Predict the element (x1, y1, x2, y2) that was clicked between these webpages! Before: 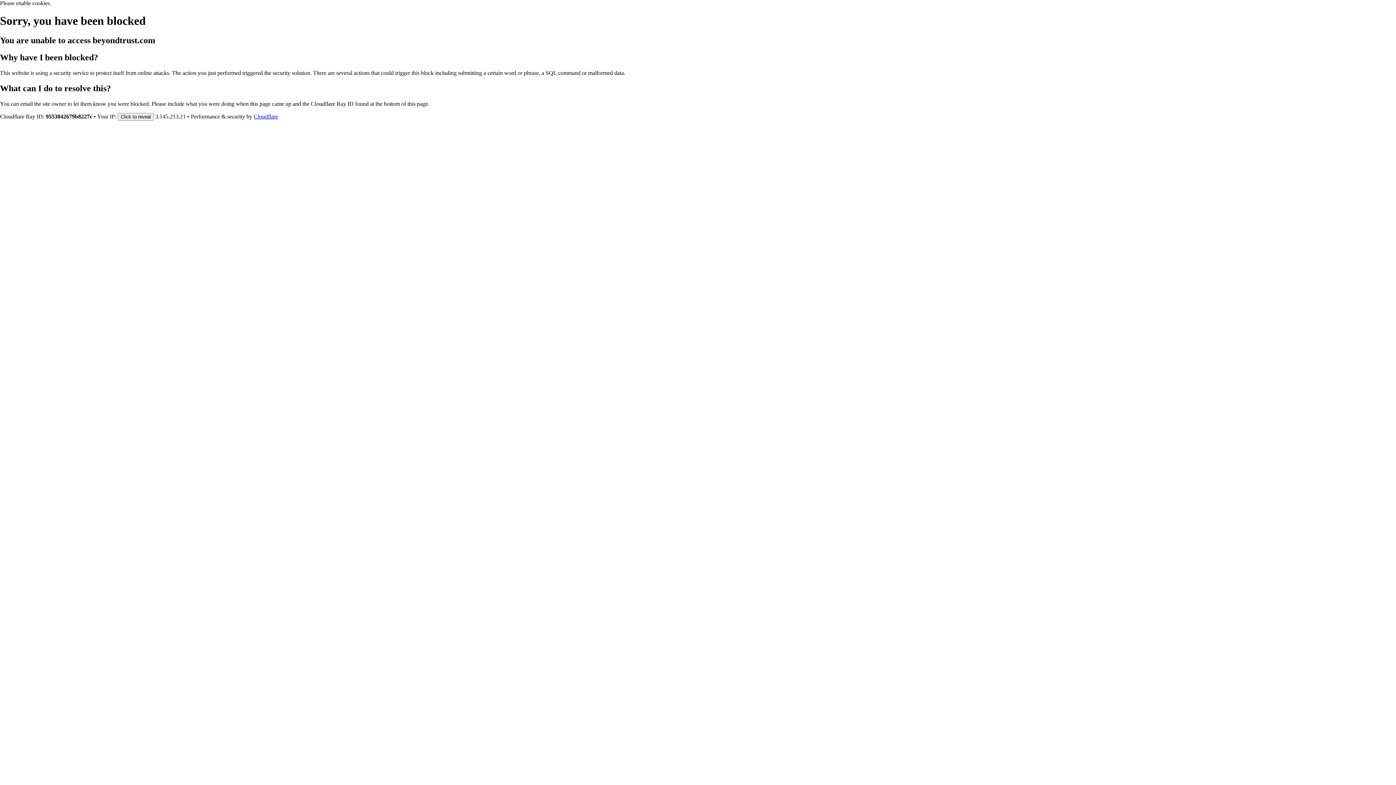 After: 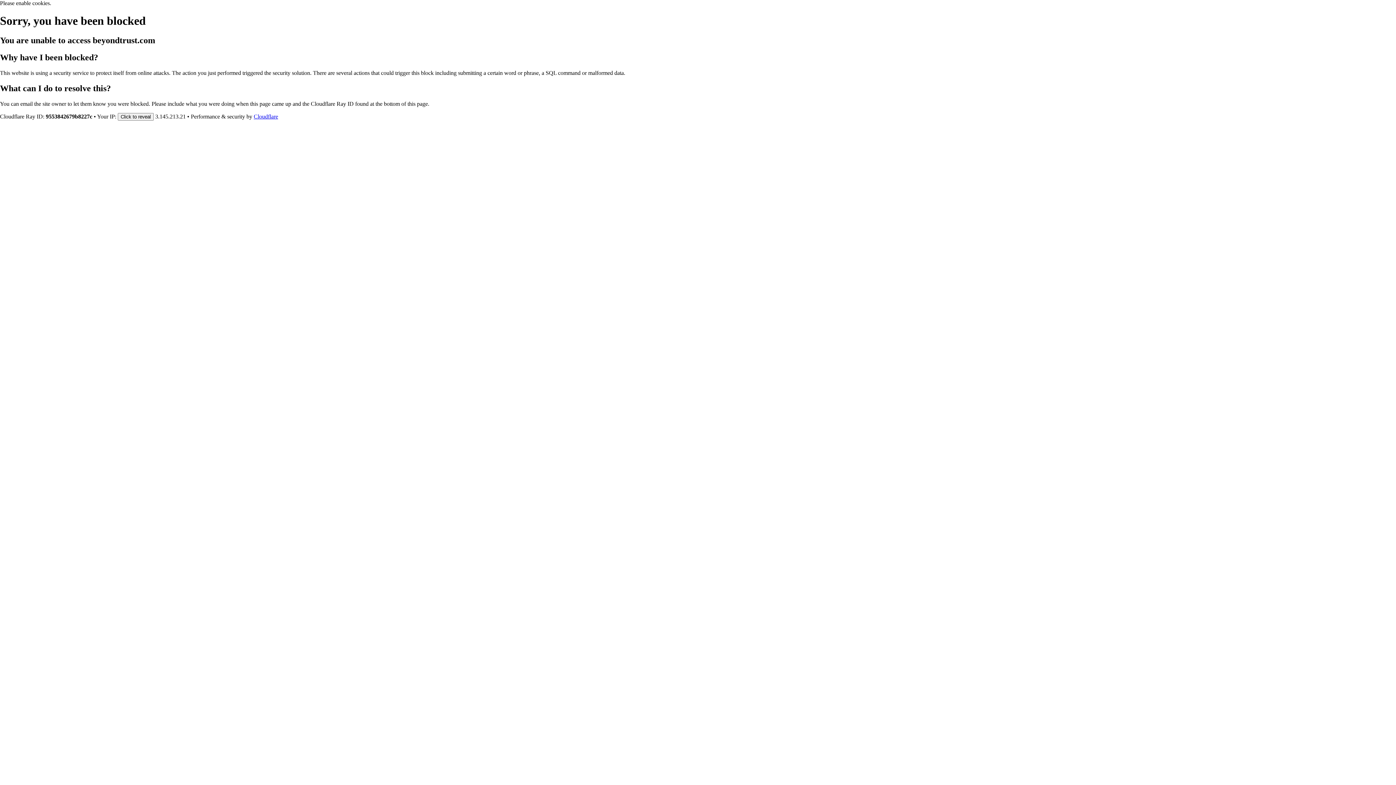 Action: label: Cloudflare bbox: (253, 113, 278, 119)